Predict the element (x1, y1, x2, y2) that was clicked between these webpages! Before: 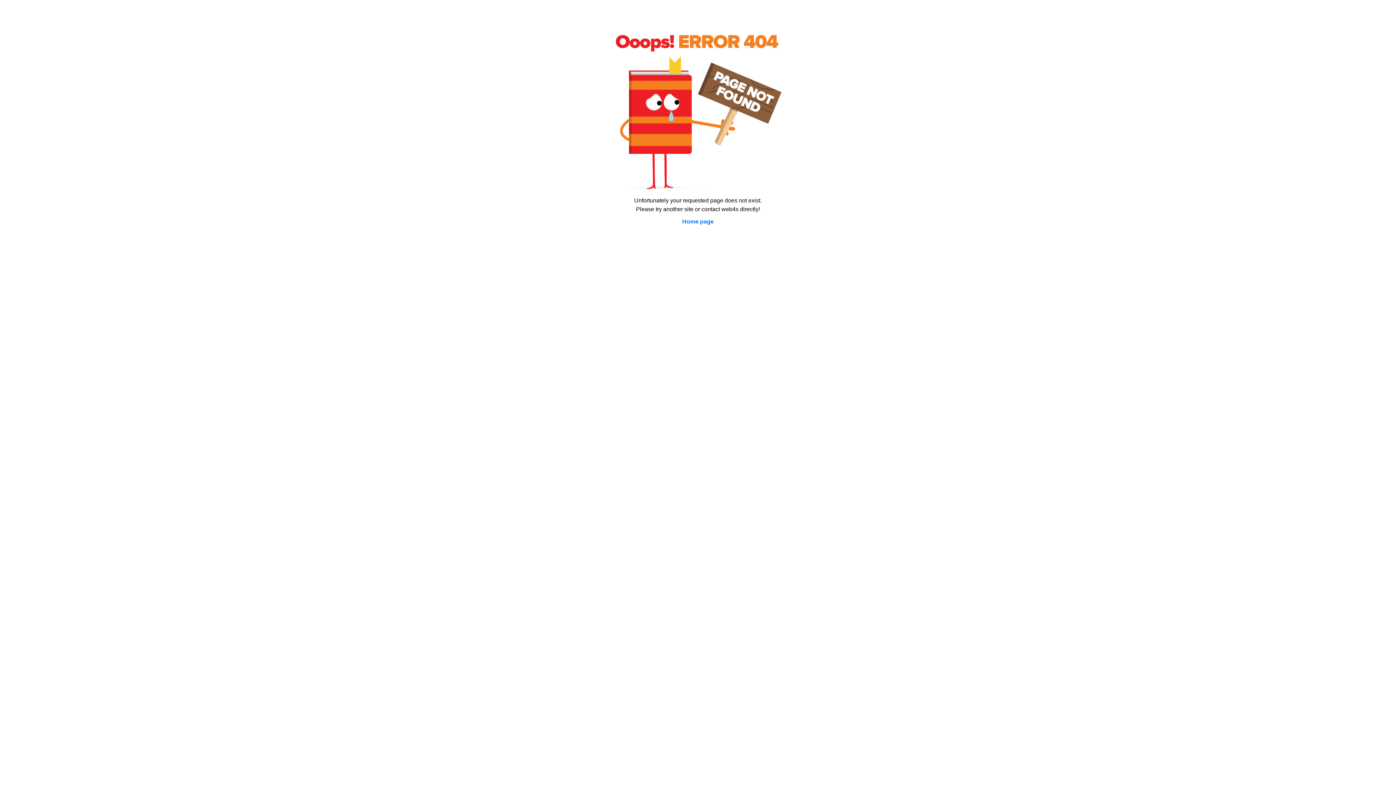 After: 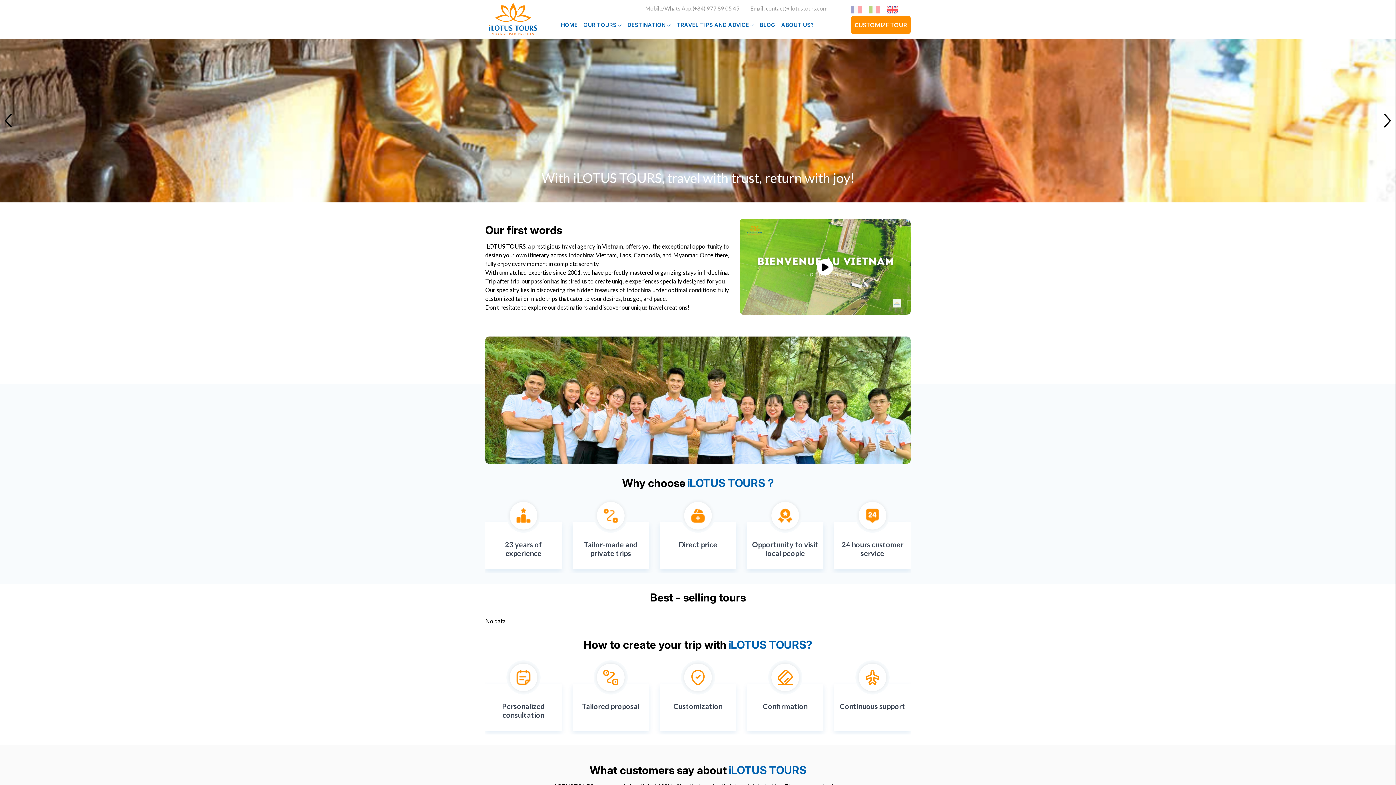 Action: label: Home page bbox: (682, 218, 714, 224)